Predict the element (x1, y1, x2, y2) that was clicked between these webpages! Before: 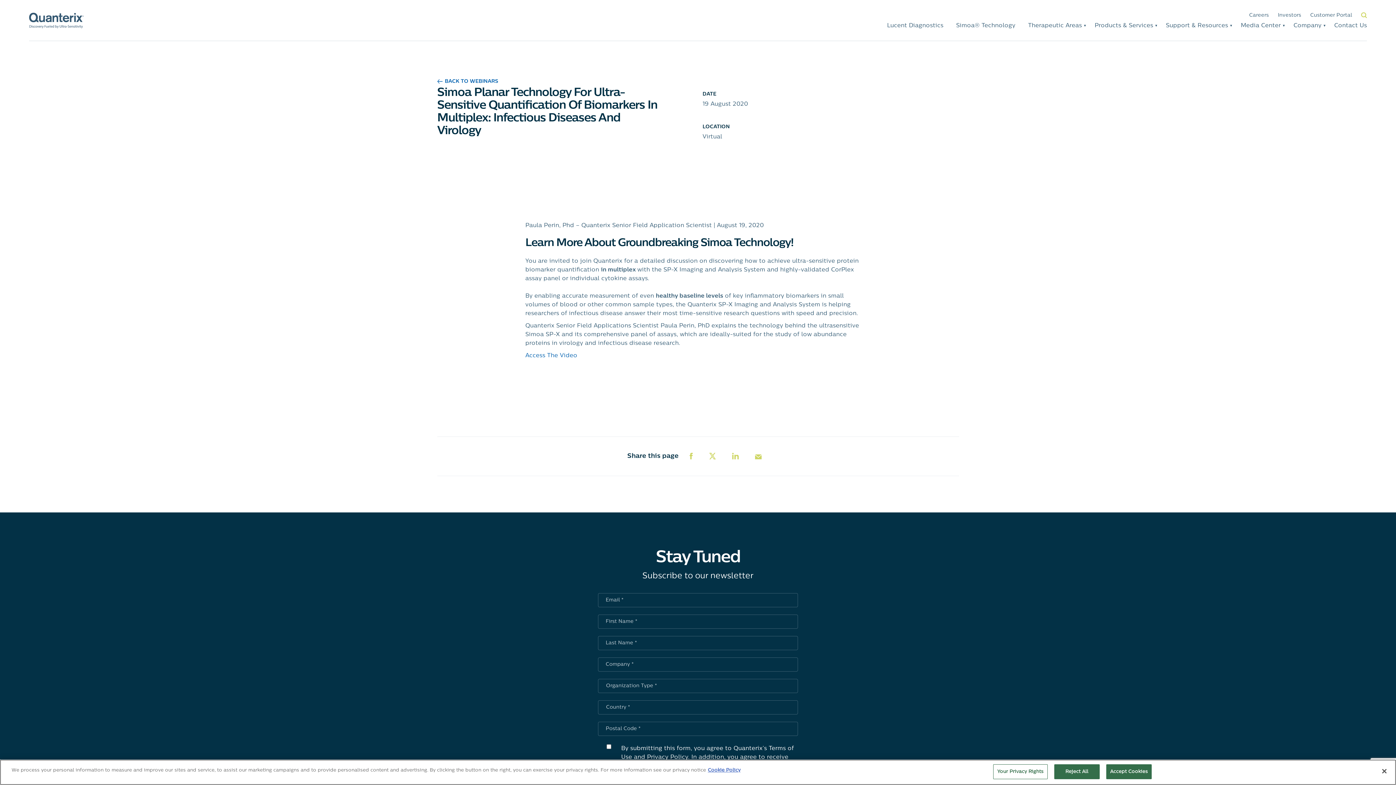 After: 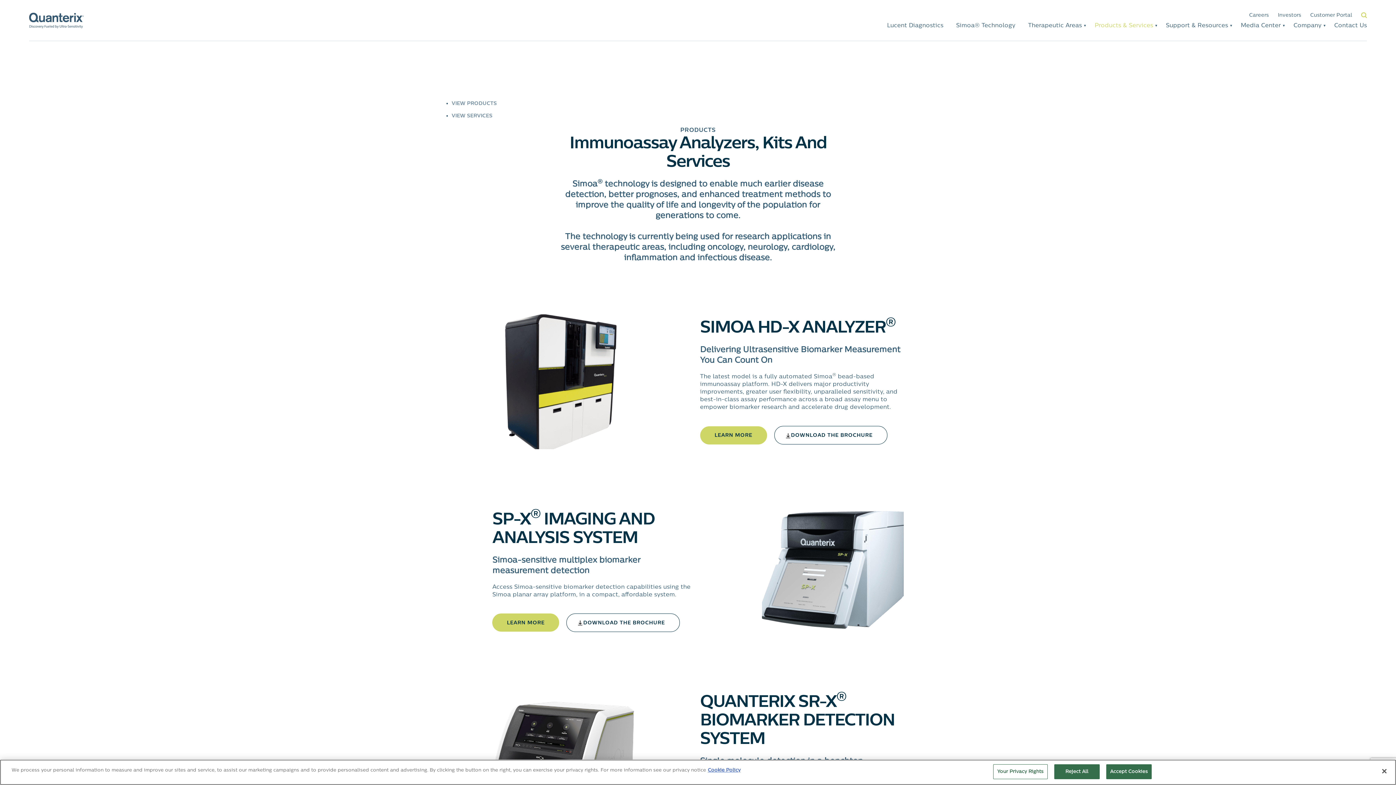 Action: label: Products & Services bbox: (1094, 22, 1153, 29)